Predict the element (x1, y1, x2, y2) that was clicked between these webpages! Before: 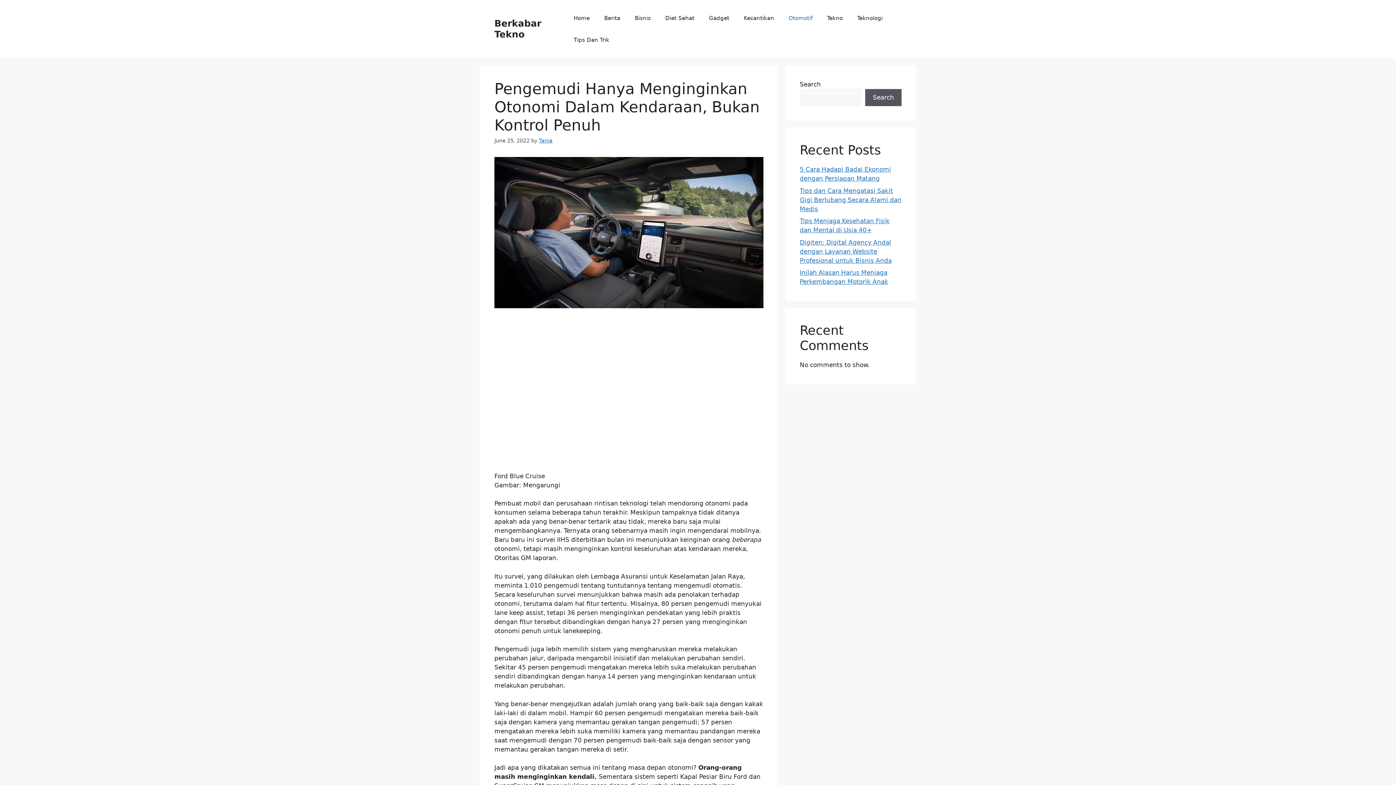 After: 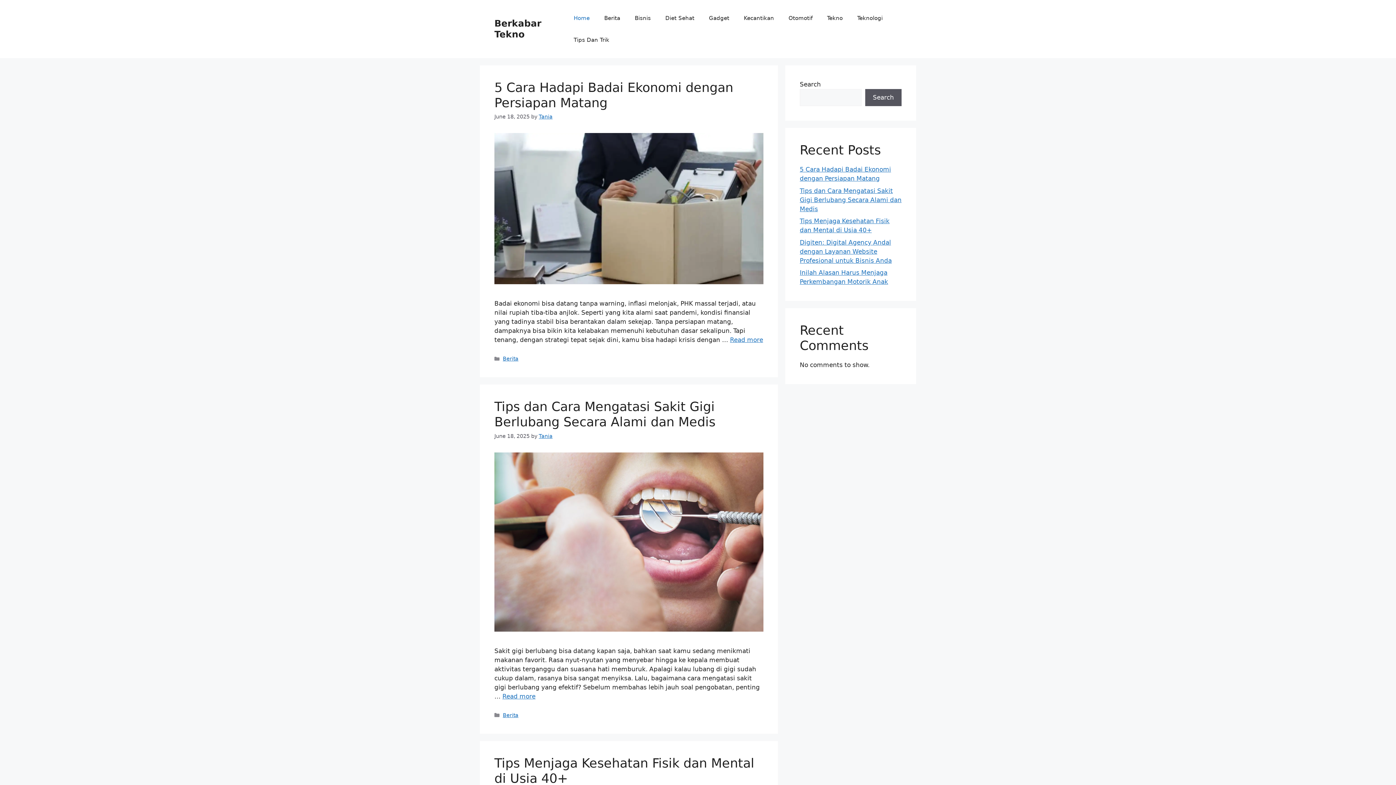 Action: label: Berkabar Tekno bbox: (494, 18, 541, 39)